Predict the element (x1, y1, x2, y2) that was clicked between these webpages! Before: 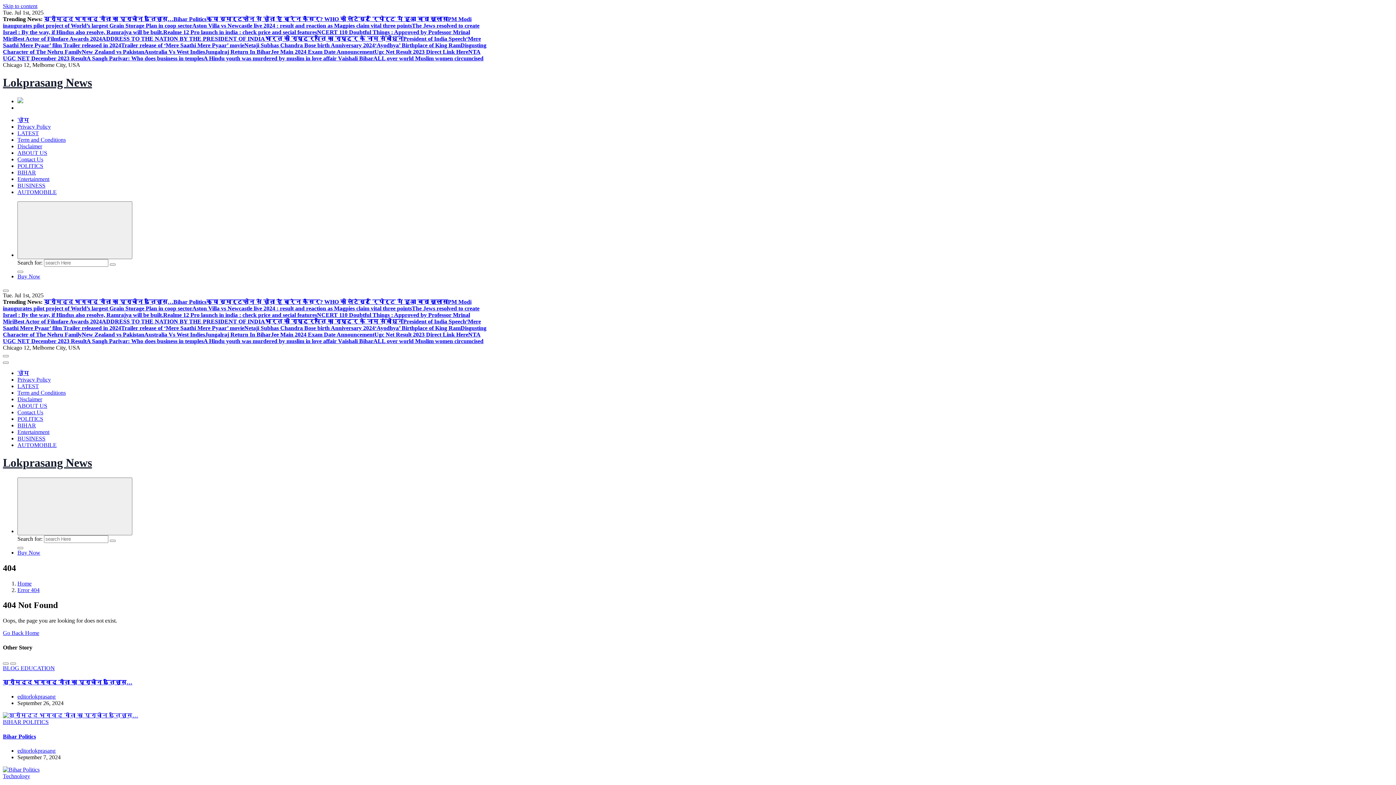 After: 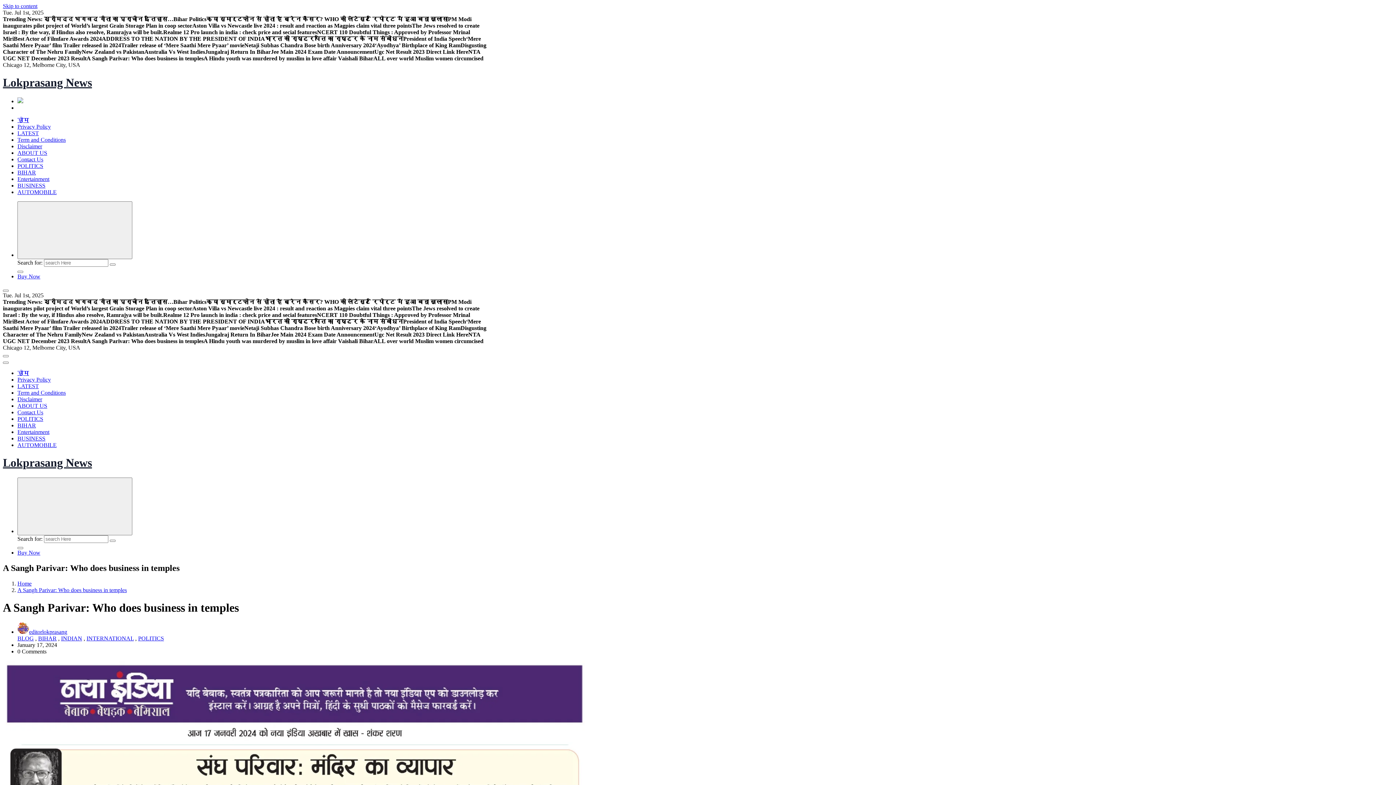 Action: label: A Sangh Parivar: Who does business in temples bbox: (86, 55, 203, 61)